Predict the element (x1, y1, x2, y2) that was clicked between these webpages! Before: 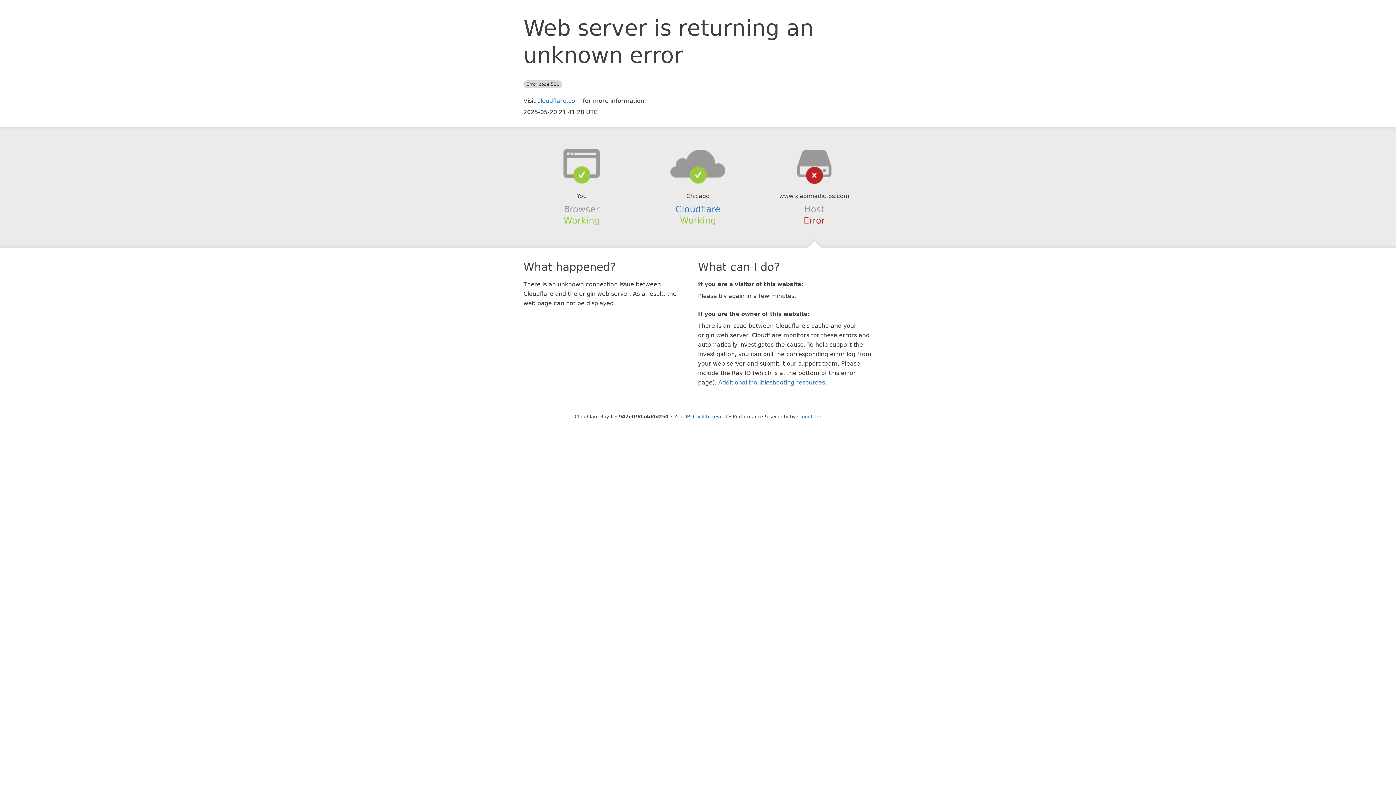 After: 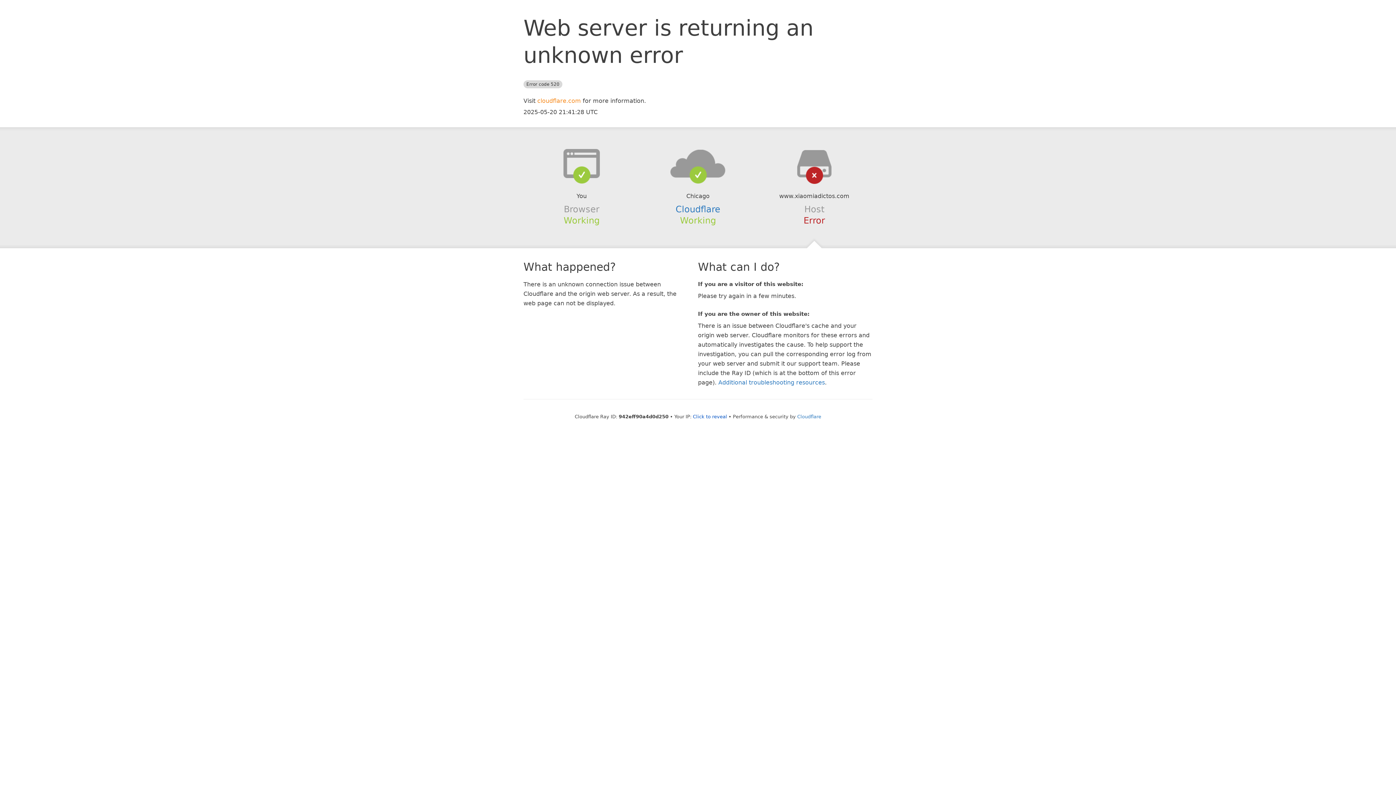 Action: bbox: (537, 97, 581, 104) label: cloudflare.com